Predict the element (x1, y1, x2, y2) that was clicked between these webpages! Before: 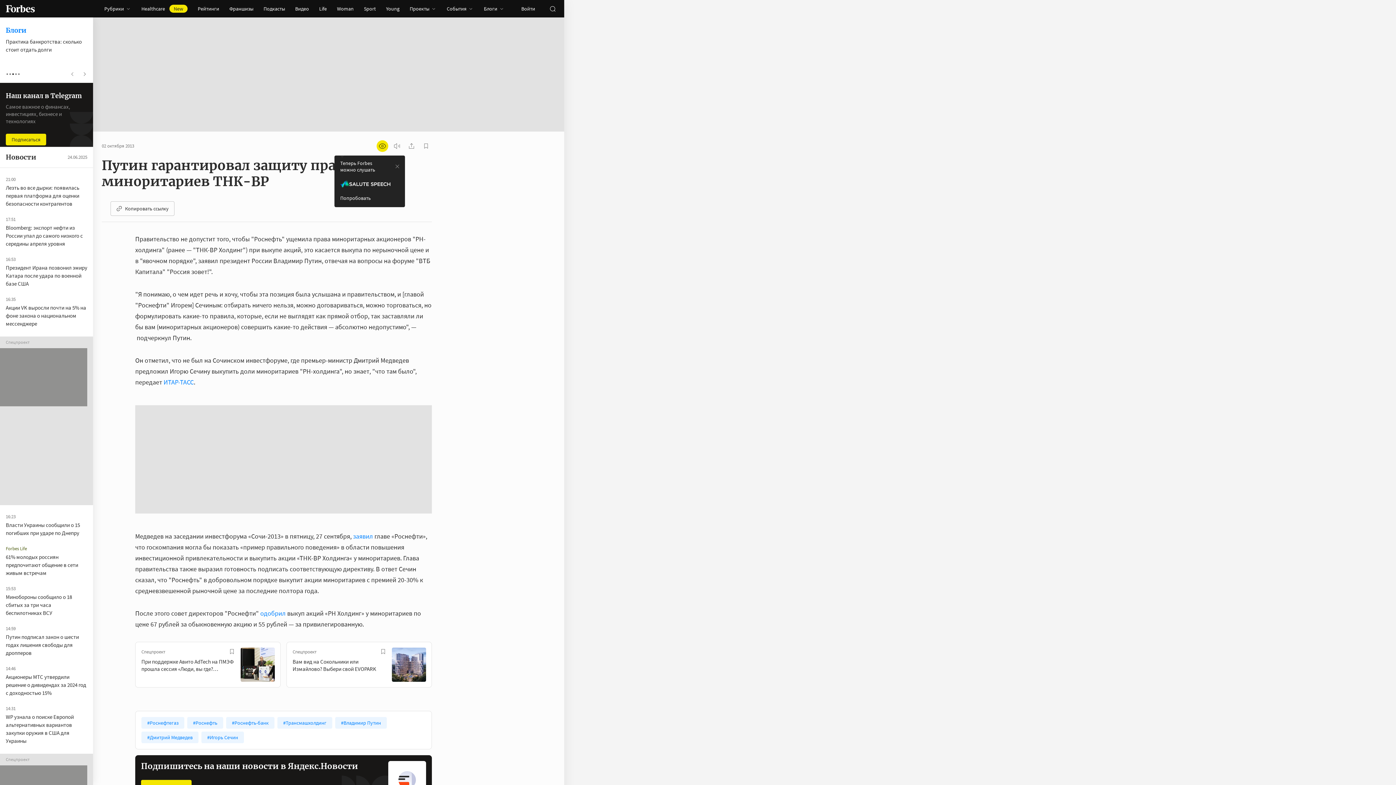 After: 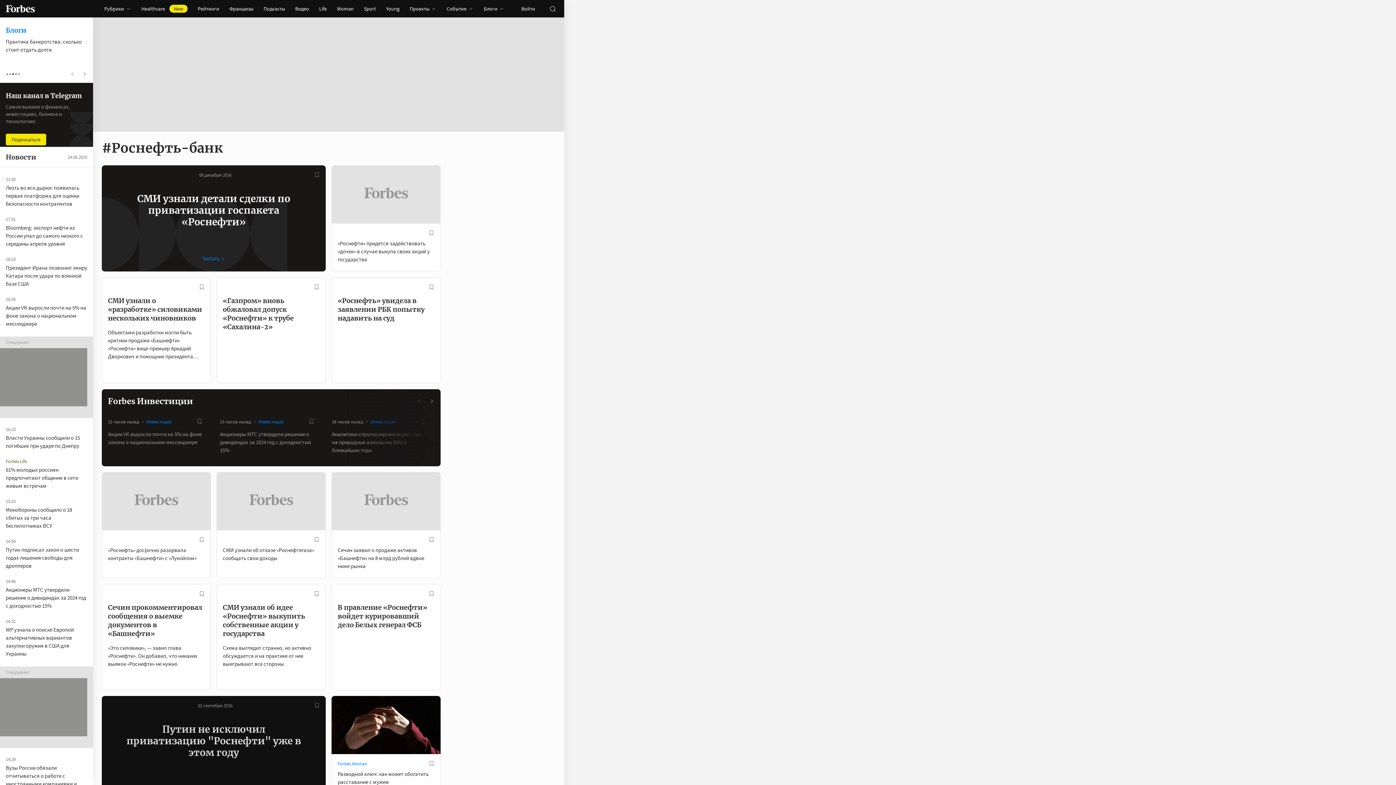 Action: bbox: (226, 697, 274, 708) label: #Роснефть-банк